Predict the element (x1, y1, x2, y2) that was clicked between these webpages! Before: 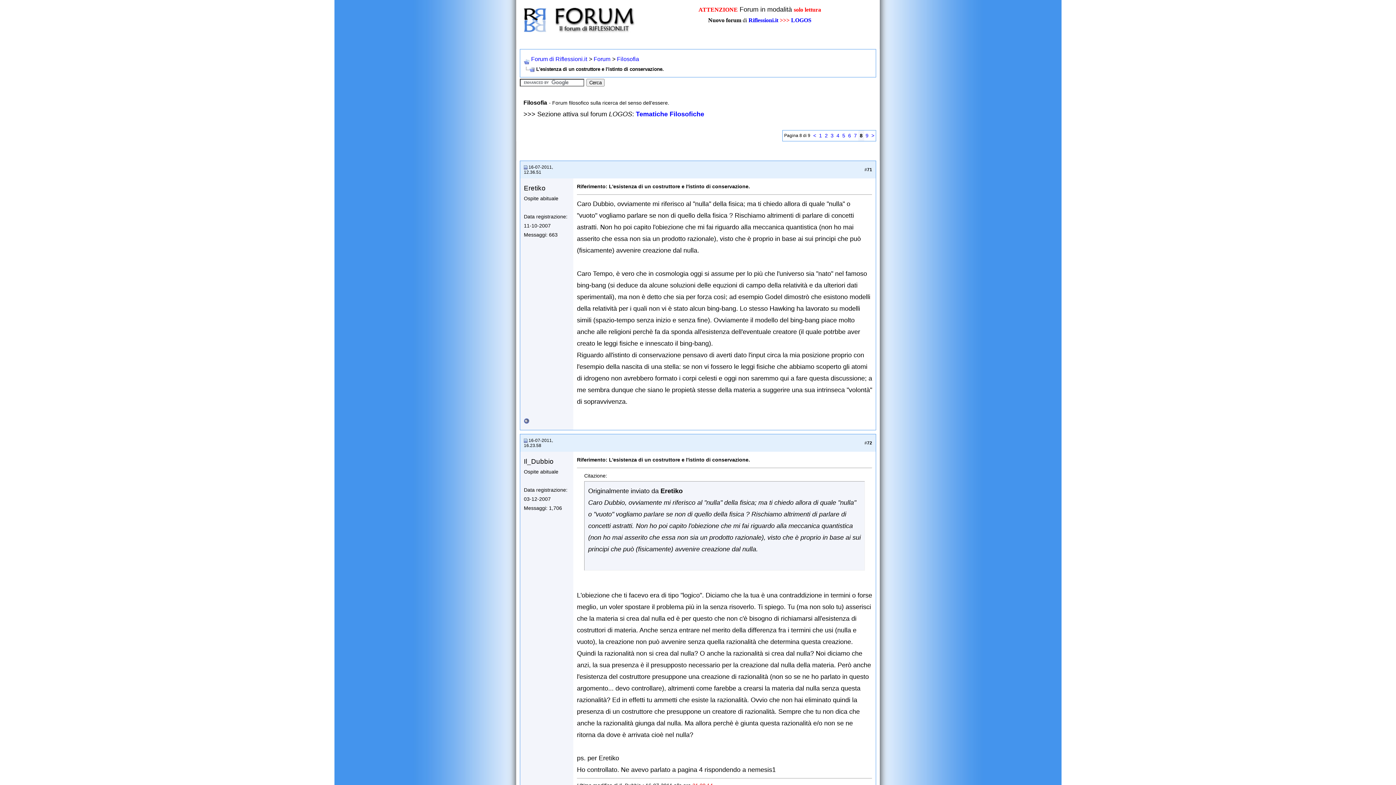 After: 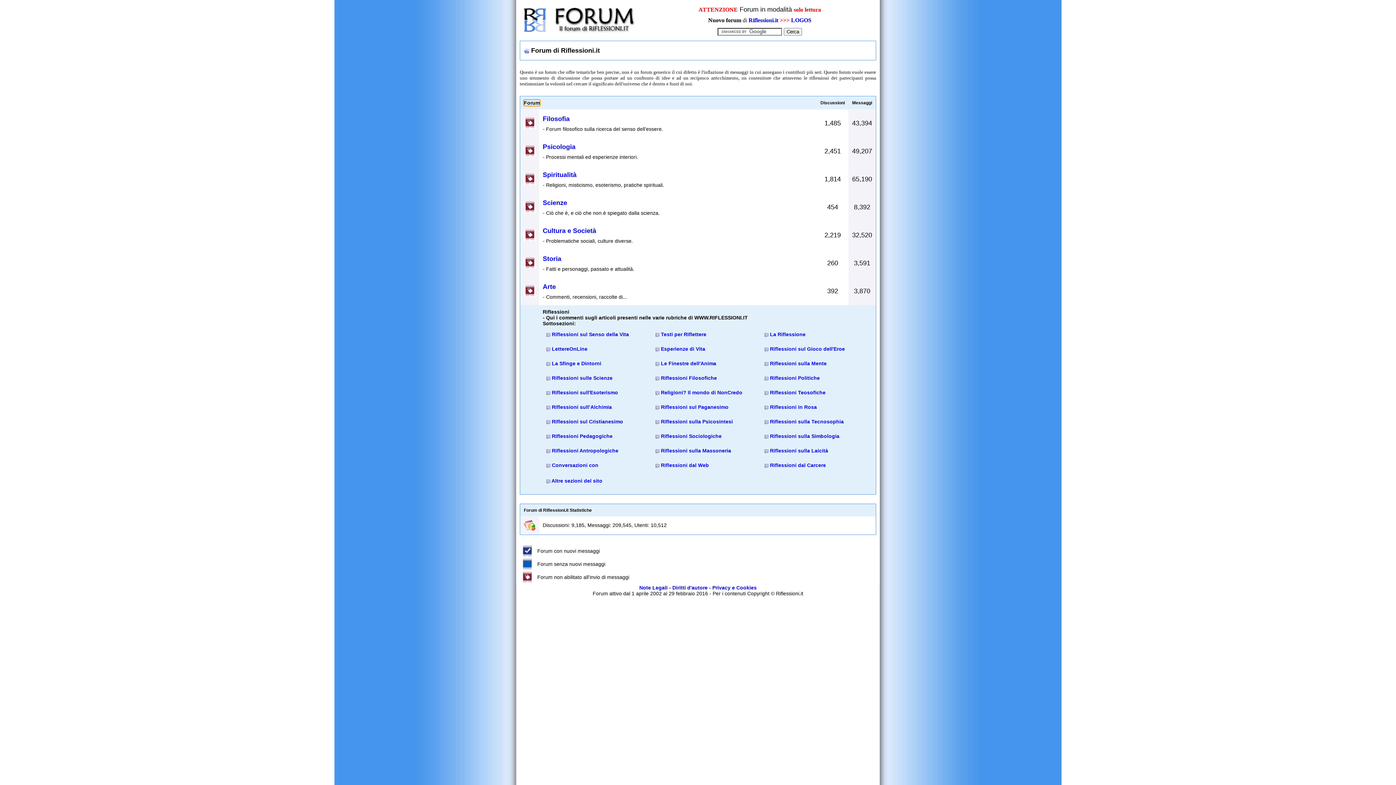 Action: bbox: (593, 56, 610, 62) label: Forum